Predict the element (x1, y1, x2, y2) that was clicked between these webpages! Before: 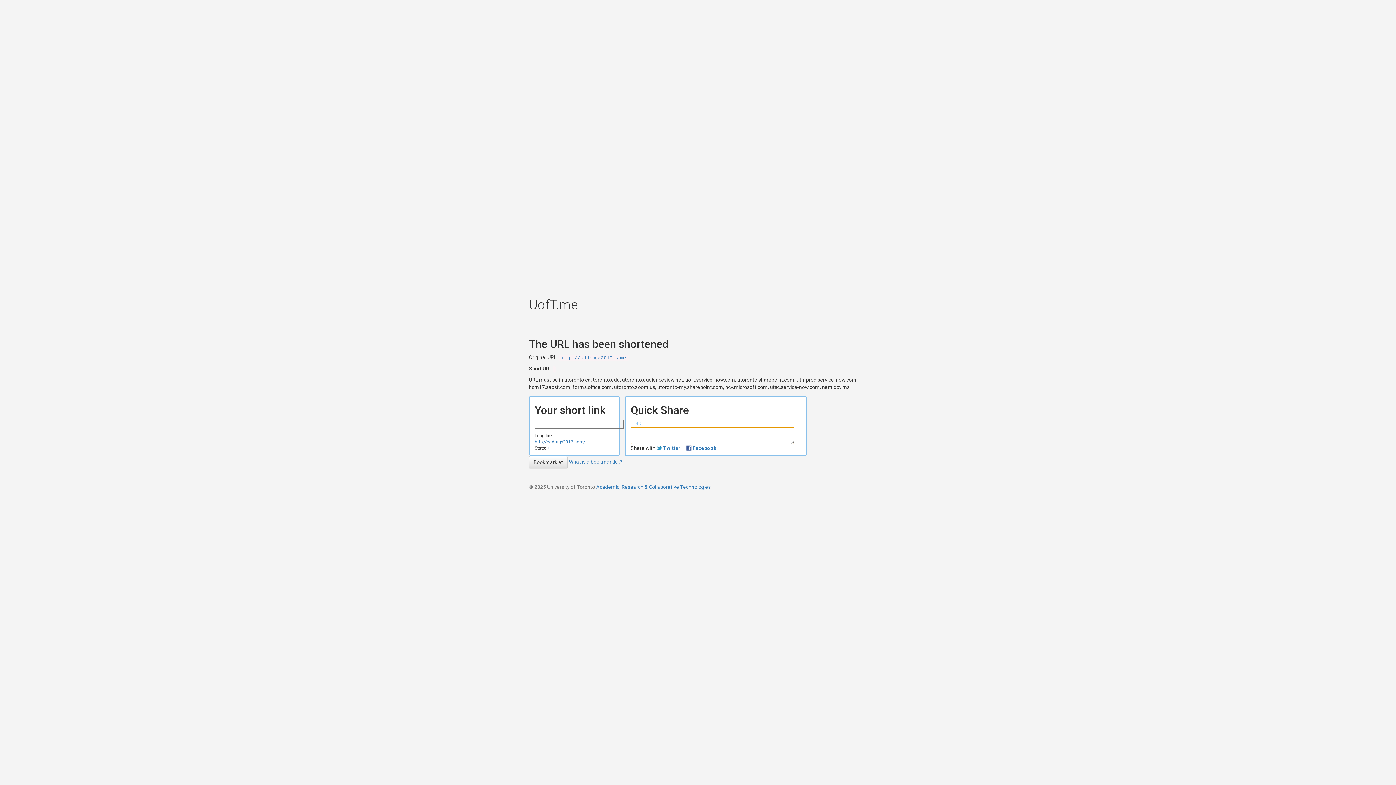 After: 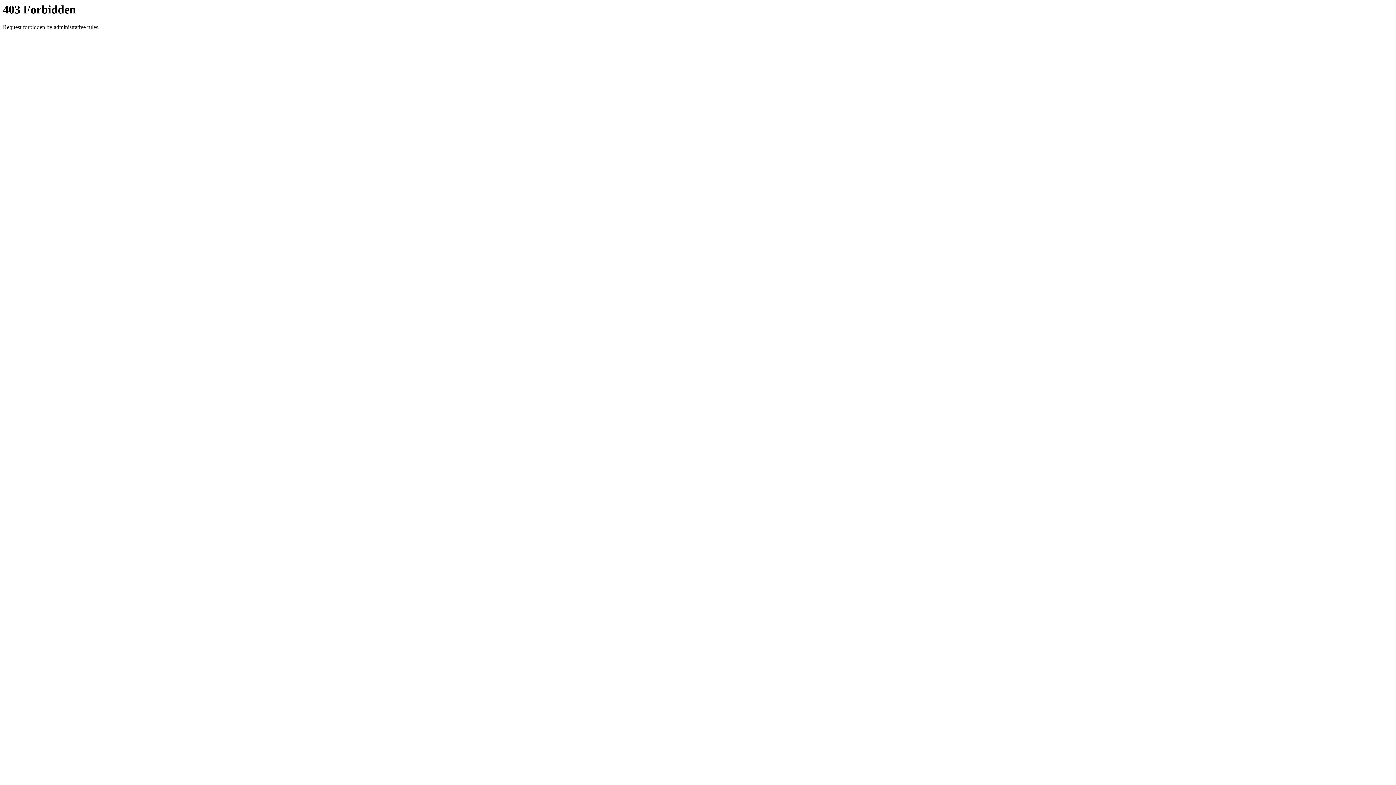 Action: bbox: (560, 355, 627, 360) label: http://eddrugs2017.com/